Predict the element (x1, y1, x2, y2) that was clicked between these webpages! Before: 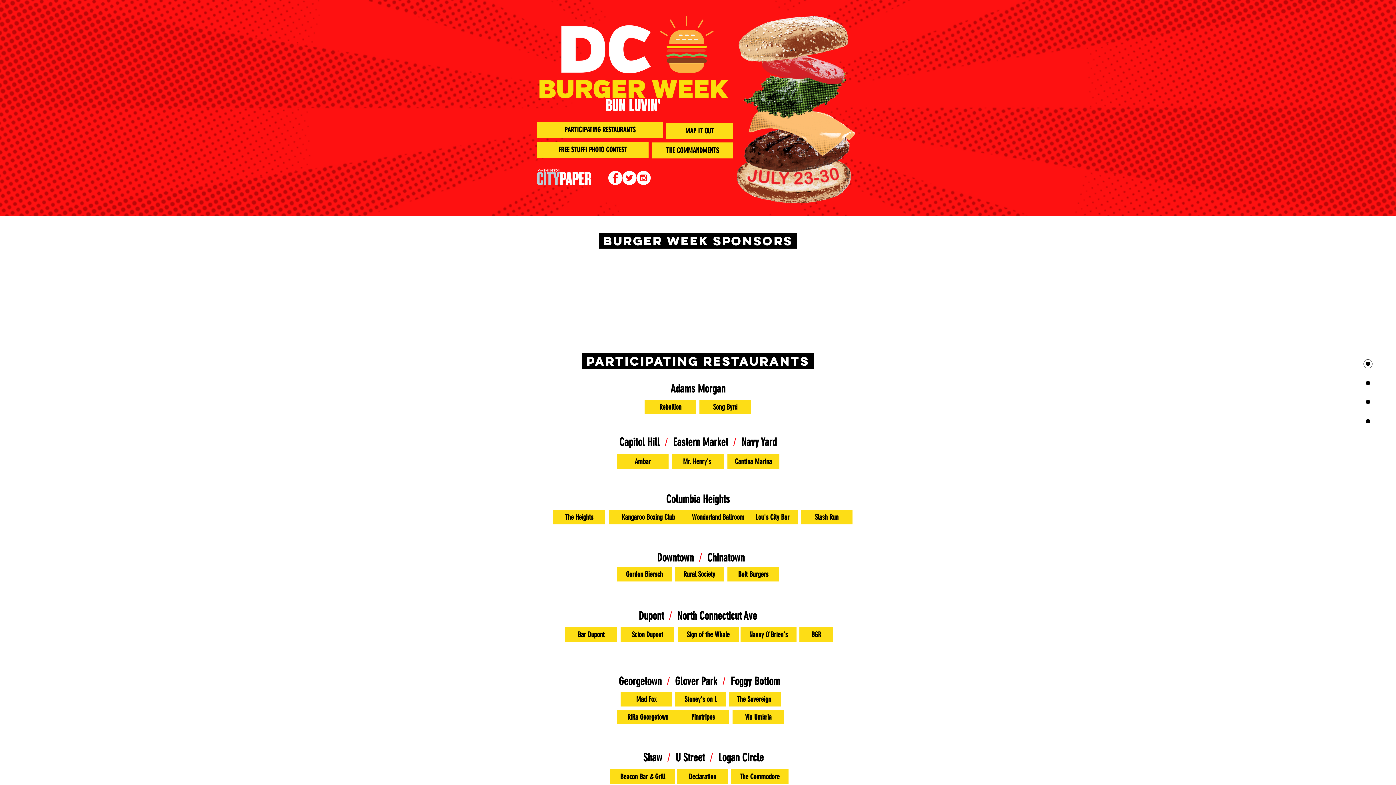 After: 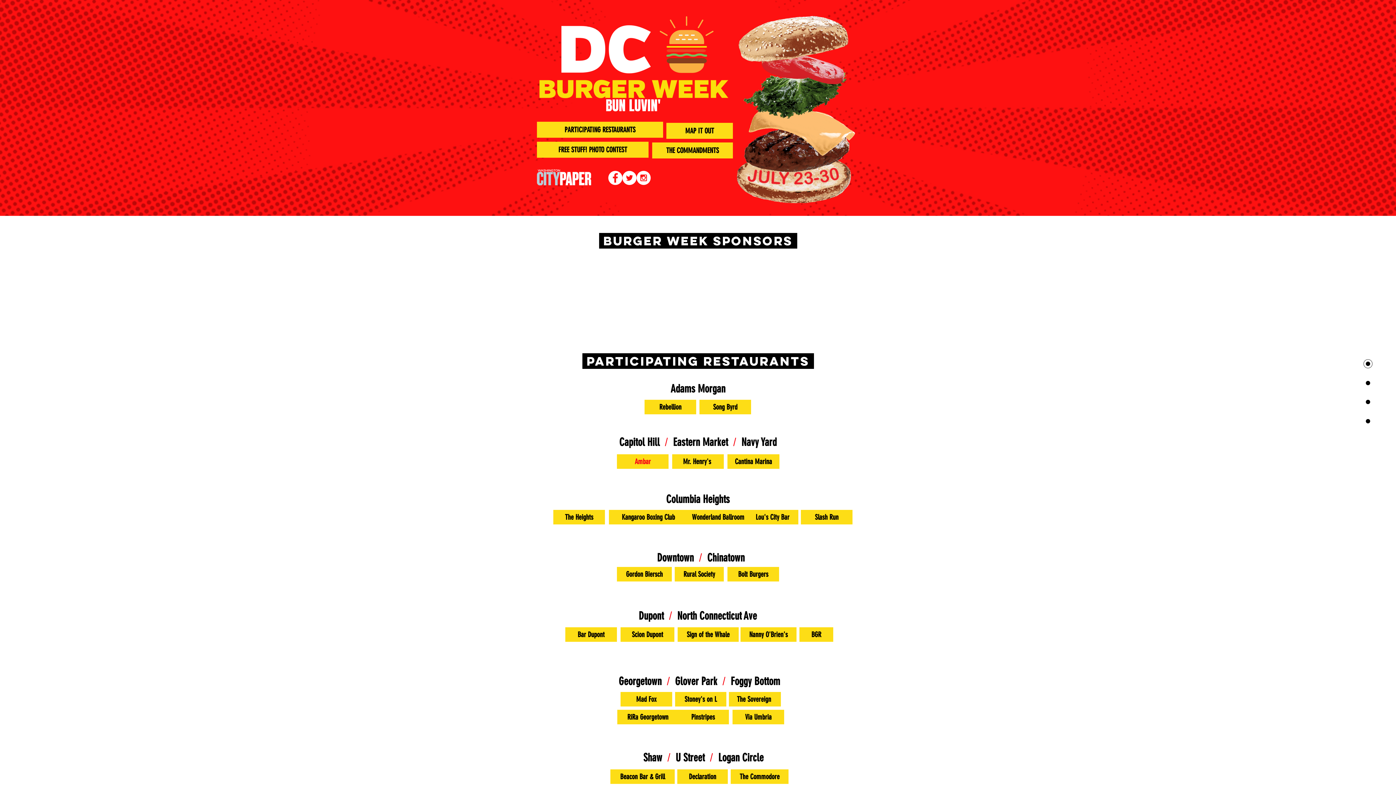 Action: bbox: (617, 454, 668, 469) label: Ambar